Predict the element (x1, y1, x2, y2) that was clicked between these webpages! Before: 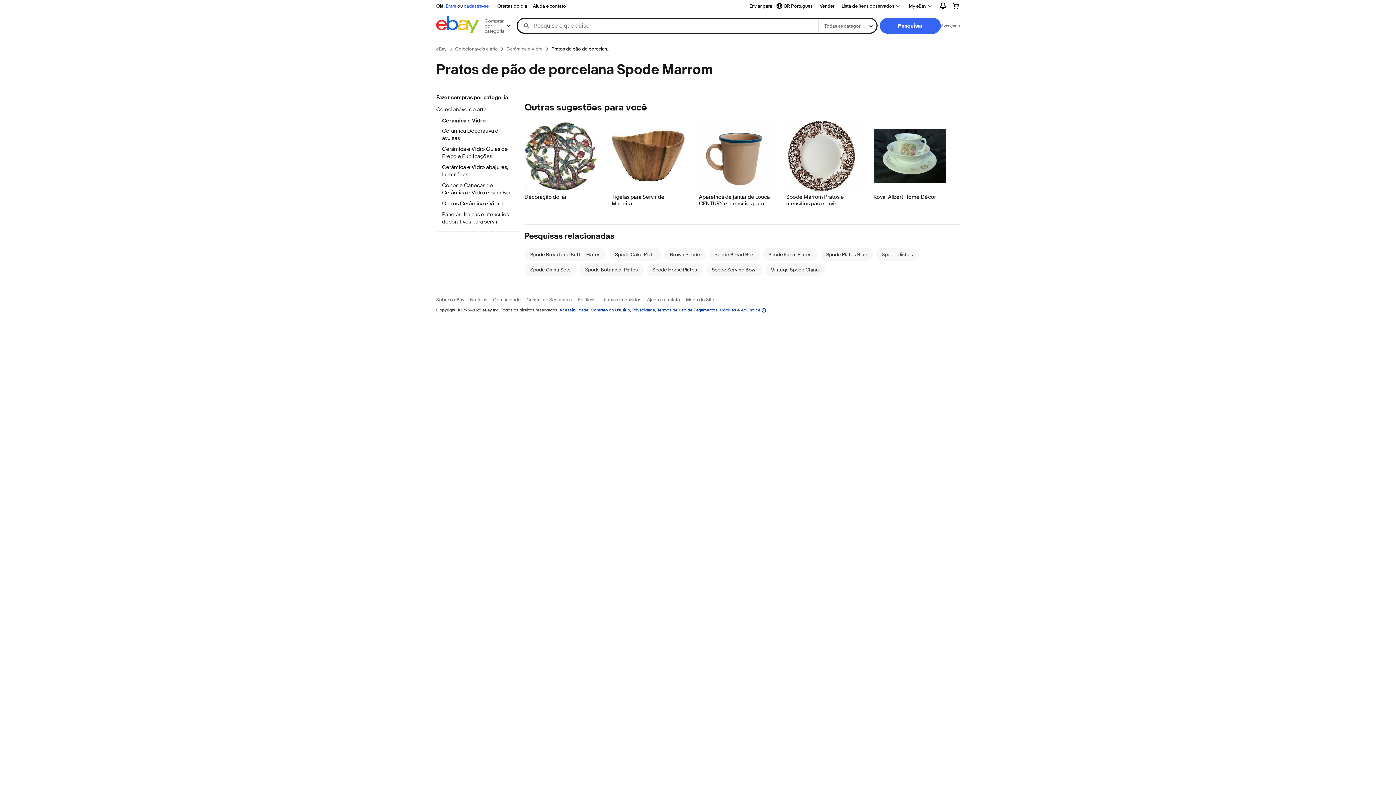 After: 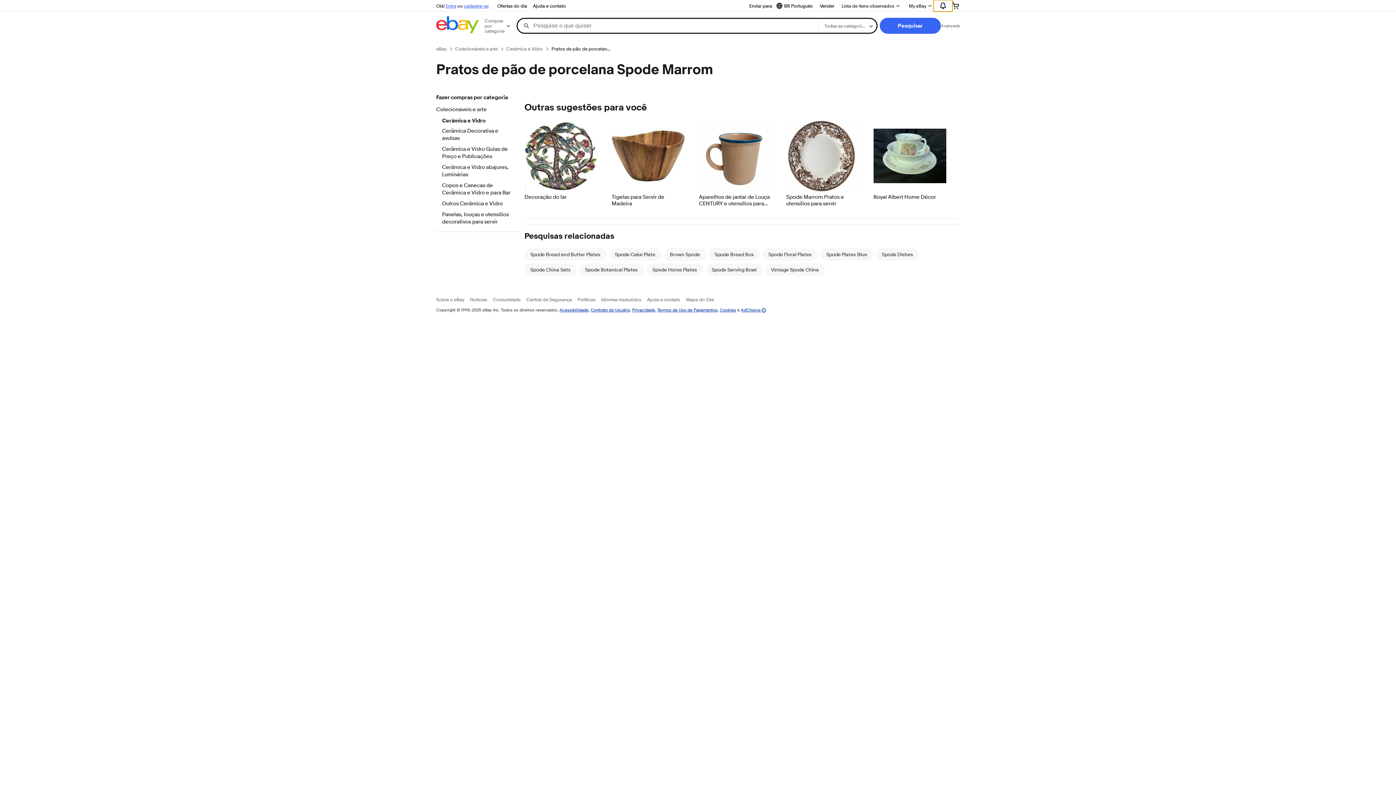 Action: bbox: (933, 0, 952, 11) label: Expandir Notificações